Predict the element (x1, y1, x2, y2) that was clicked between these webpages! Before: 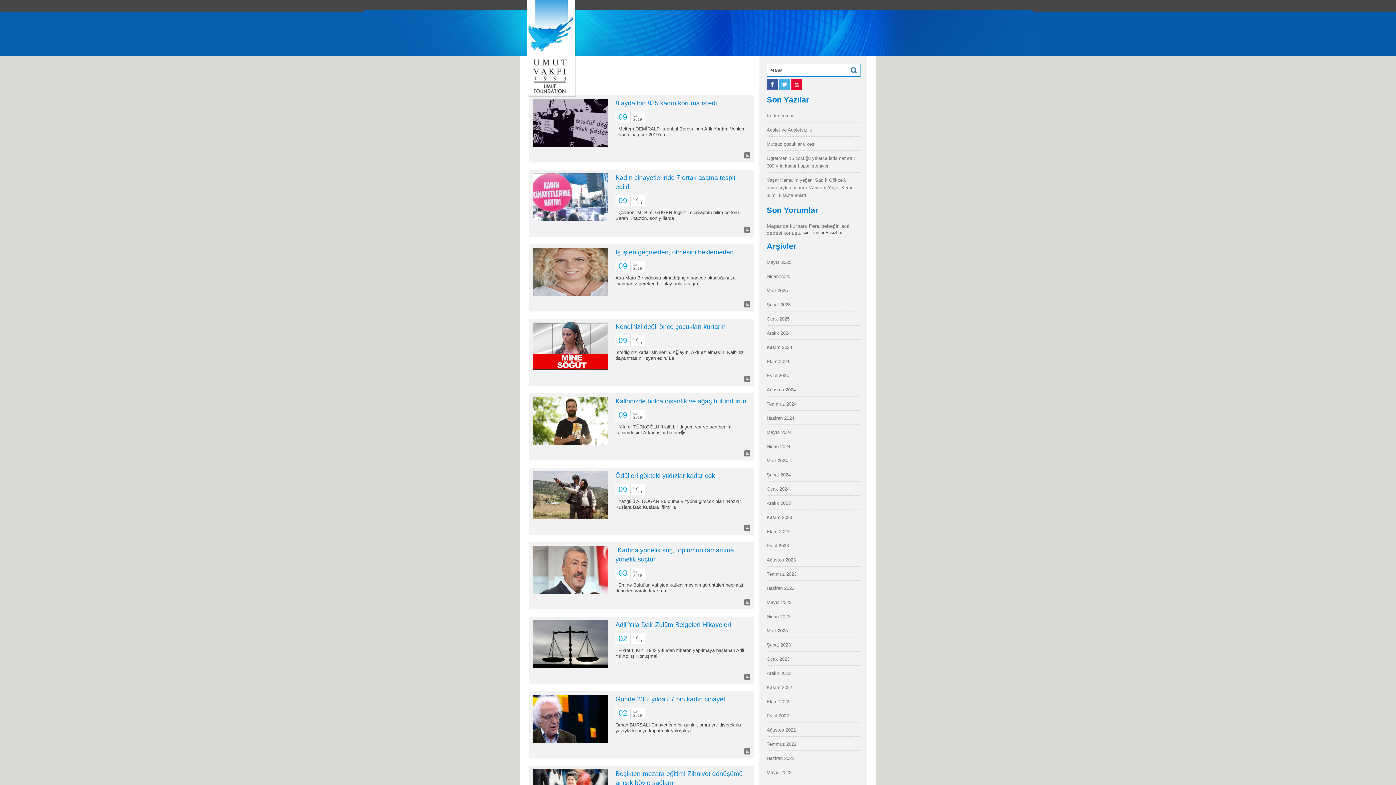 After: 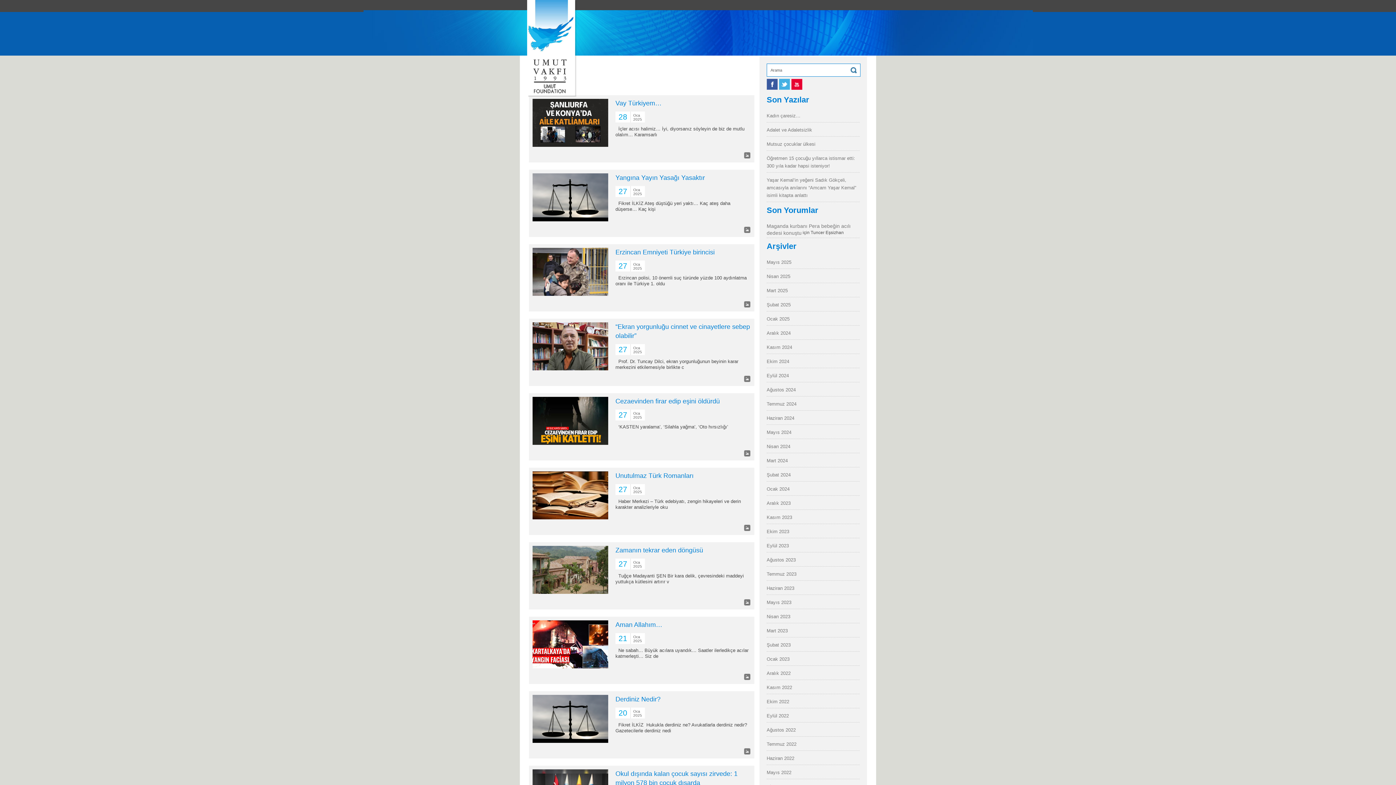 Action: bbox: (766, 315, 789, 322) label: Ocak 2025